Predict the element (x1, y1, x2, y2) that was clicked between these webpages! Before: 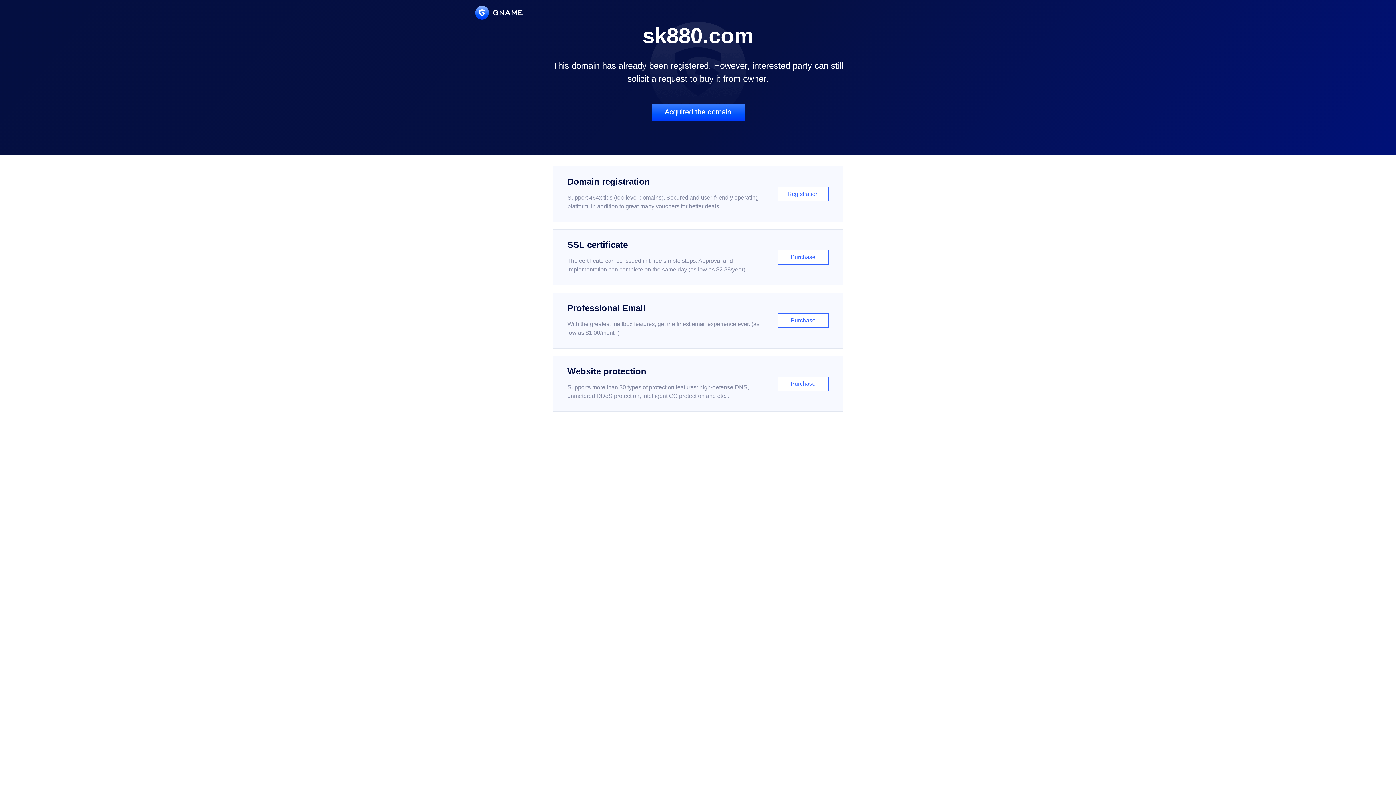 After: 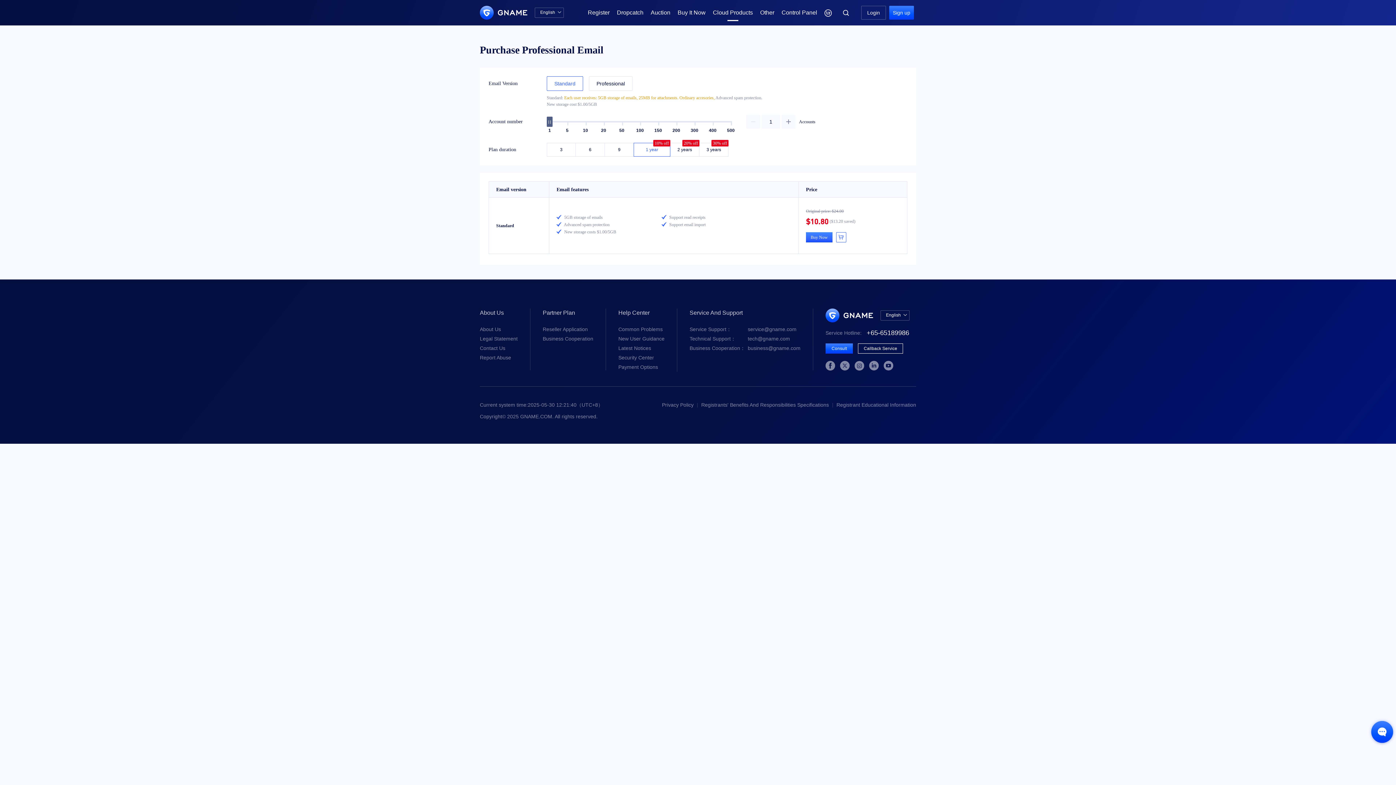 Action: bbox: (552, 292, 843, 348) label: Professional Email

With the greatest mailbox features, get the finest email experience ever. (as low as $1.00/month)

Purchase